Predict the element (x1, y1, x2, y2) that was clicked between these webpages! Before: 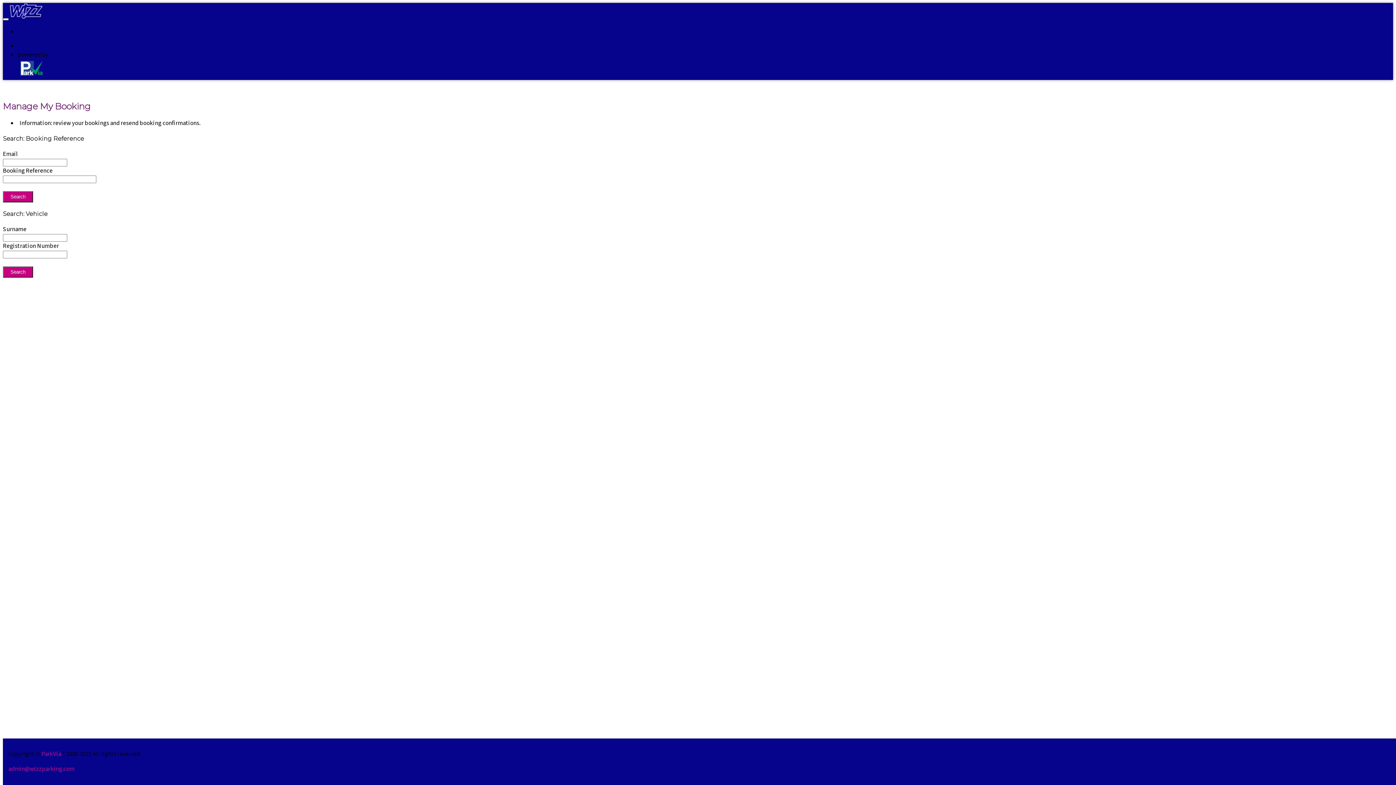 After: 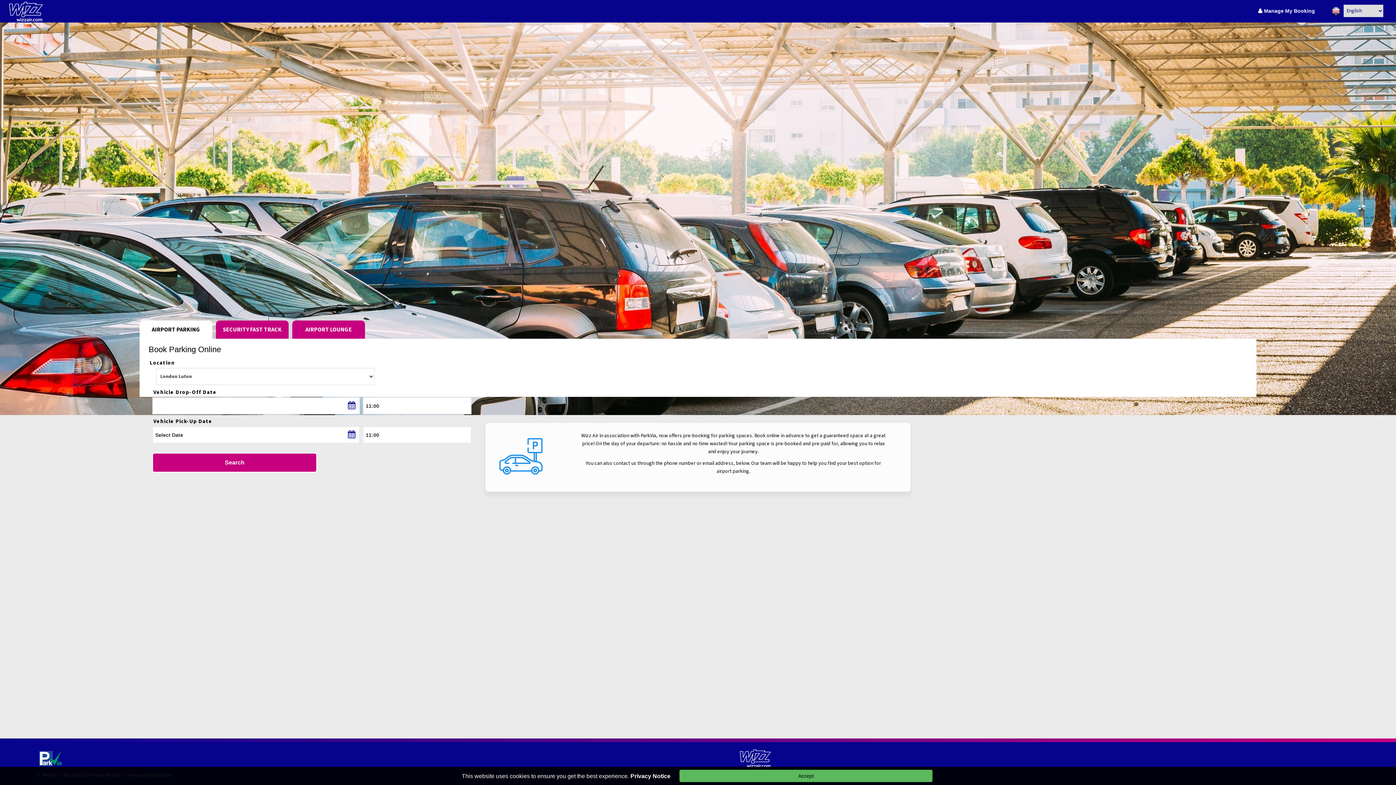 Action: bbox: (9, 13, 42, 21)